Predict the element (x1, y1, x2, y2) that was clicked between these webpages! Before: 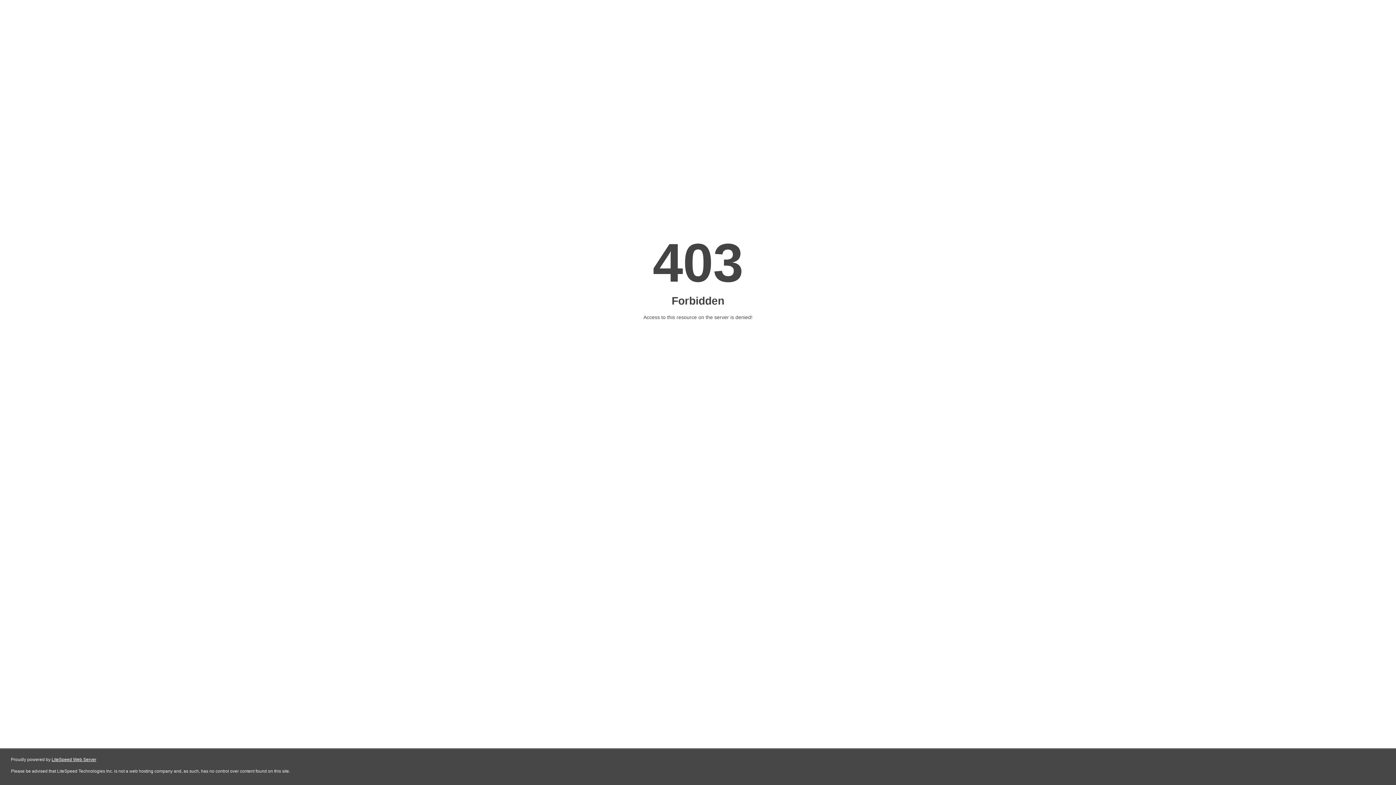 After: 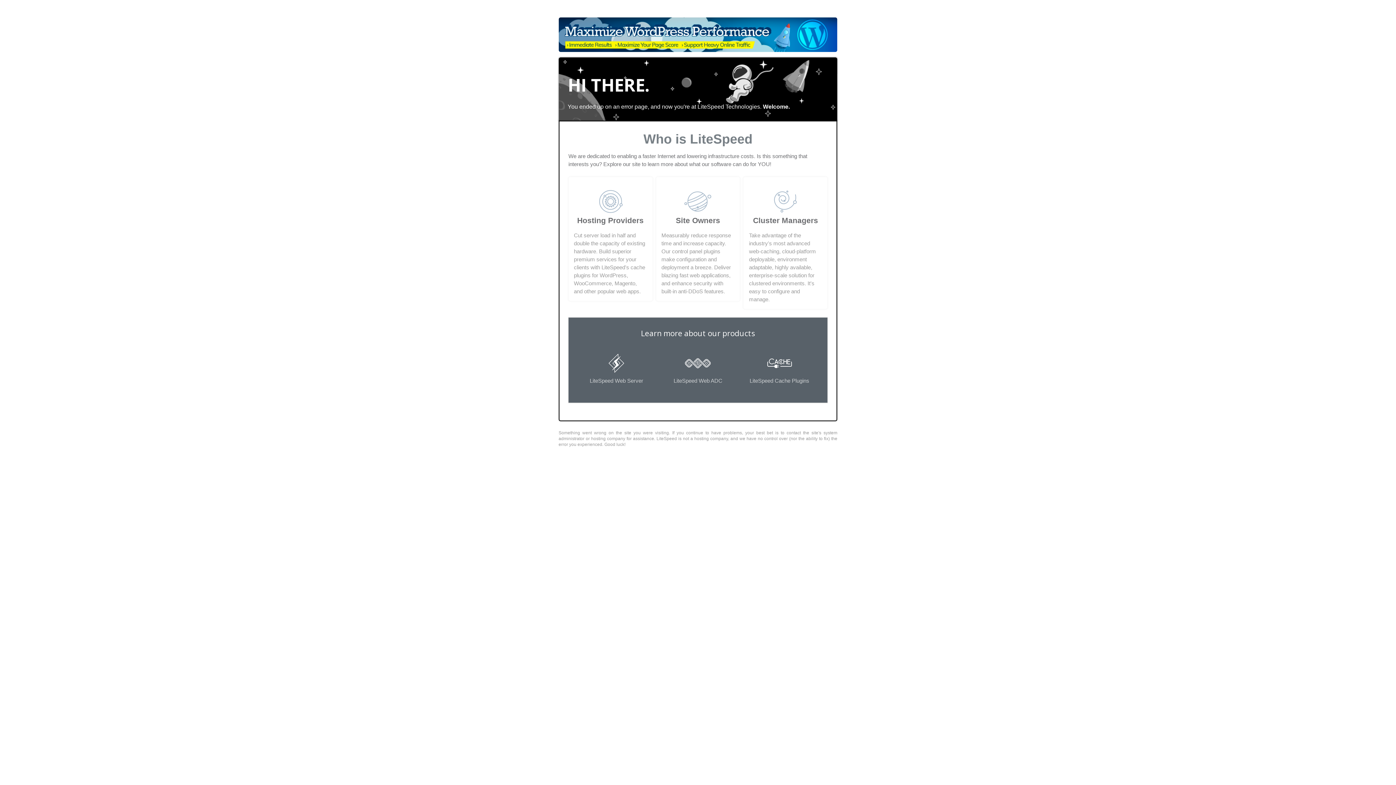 Action: bbox: (51, 757, 96, 762) label: LiteSpeed Web Server